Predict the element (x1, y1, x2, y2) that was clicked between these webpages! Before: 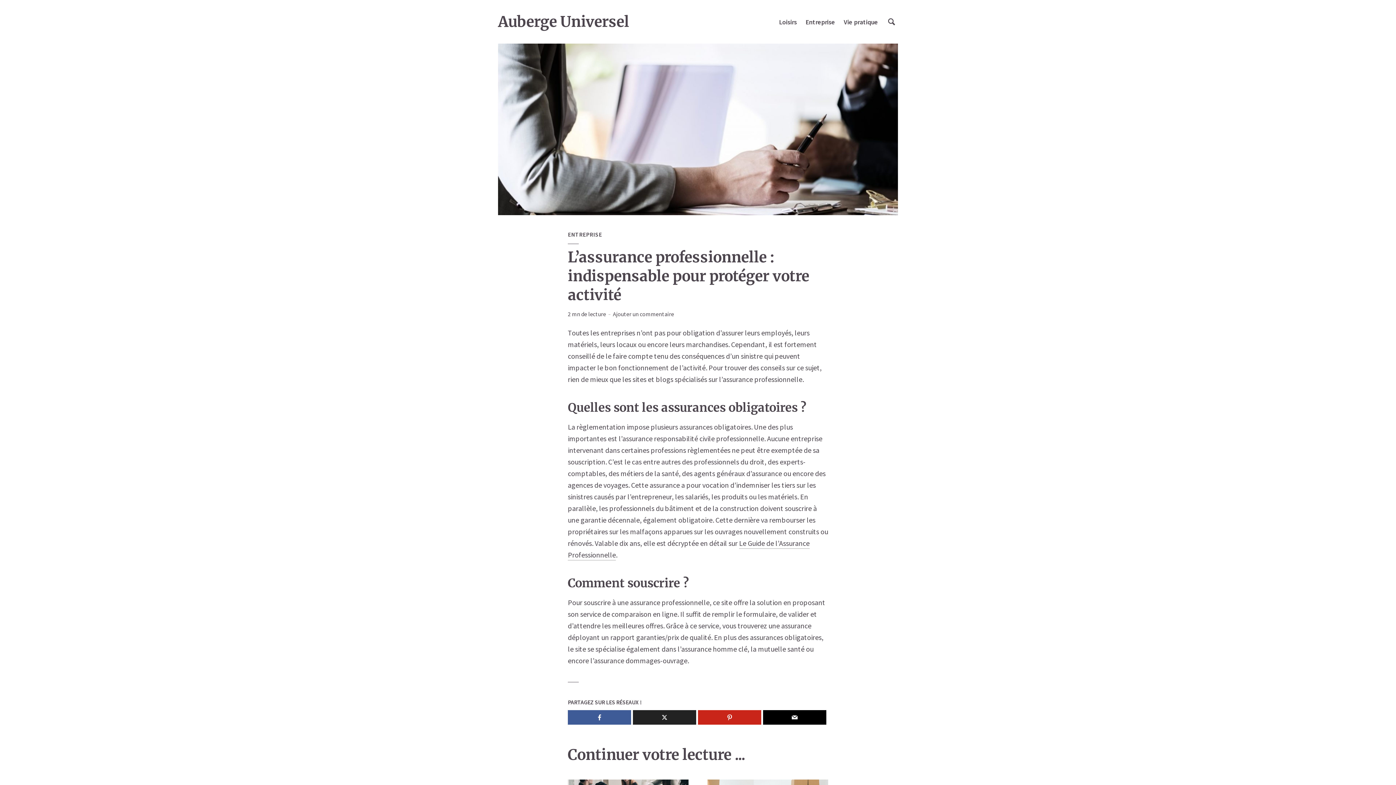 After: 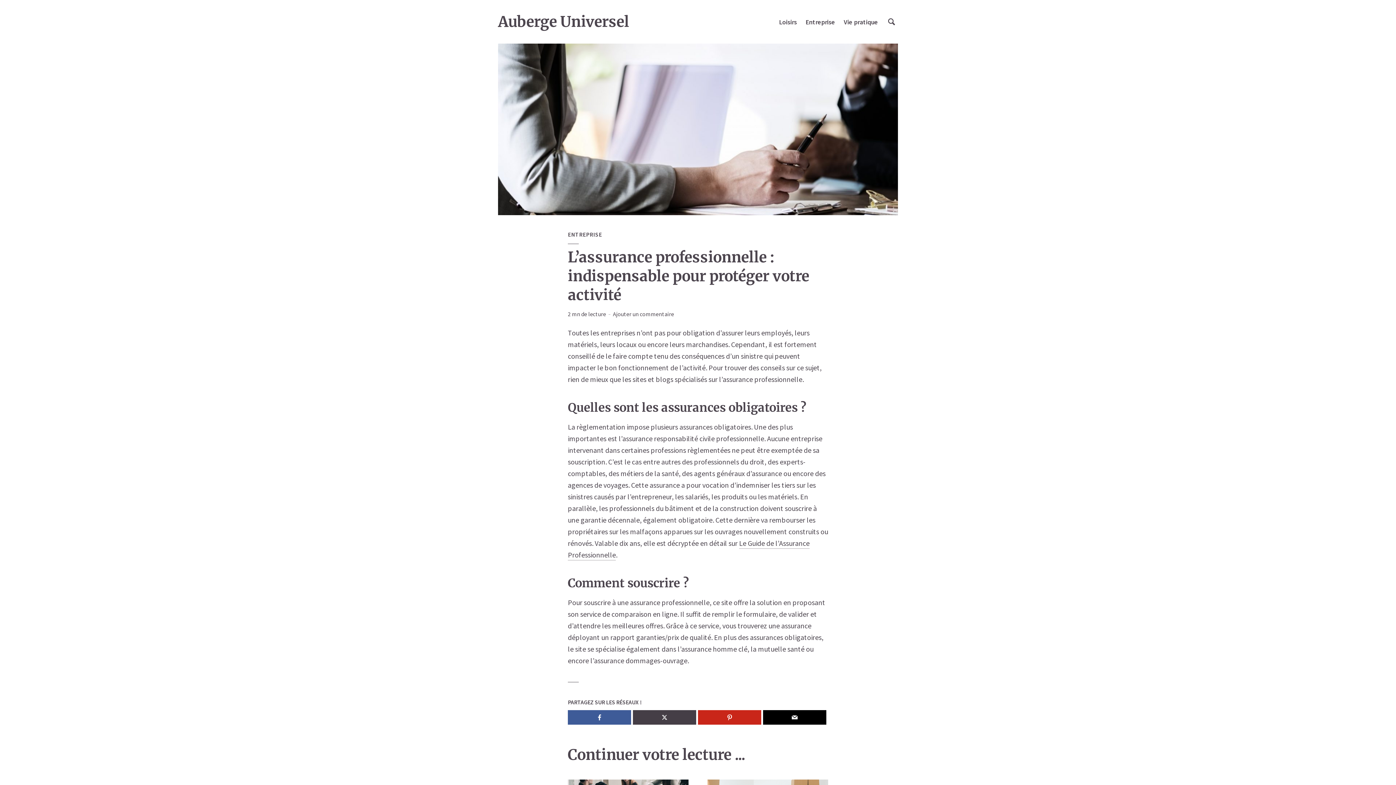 Action: bbox: (633, 710, 696, 725)